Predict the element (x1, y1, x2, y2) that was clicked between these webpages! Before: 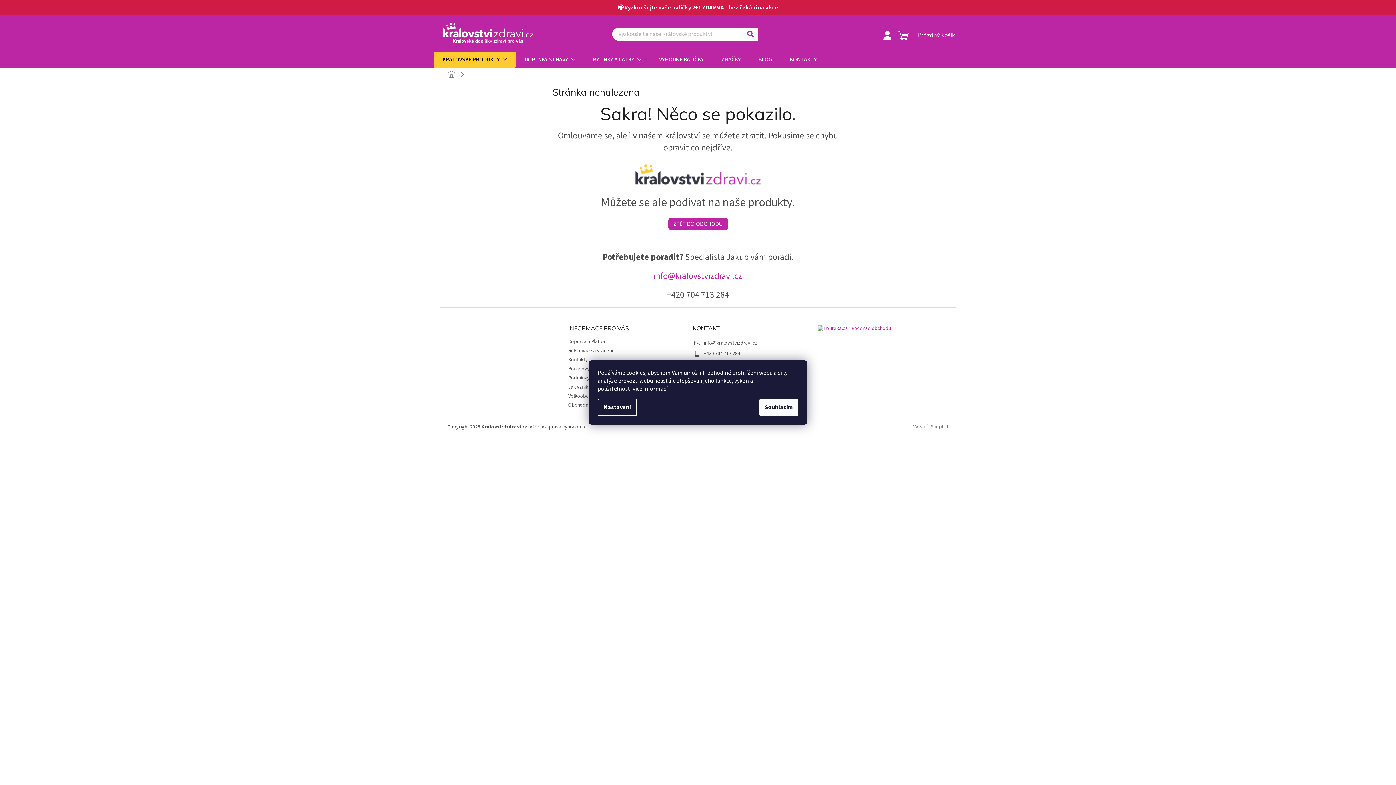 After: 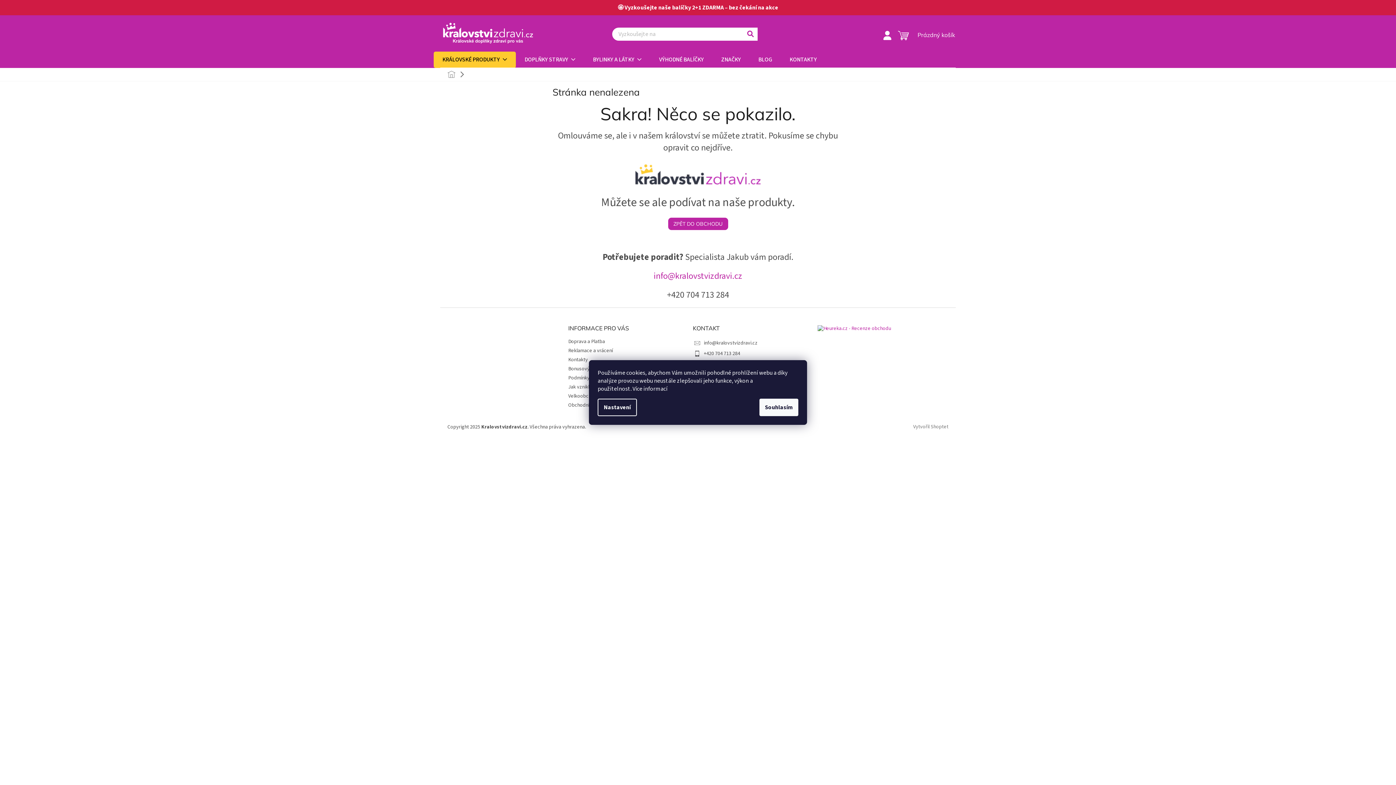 Action: bbox: (632, 385, 667, 393) label: Více informací